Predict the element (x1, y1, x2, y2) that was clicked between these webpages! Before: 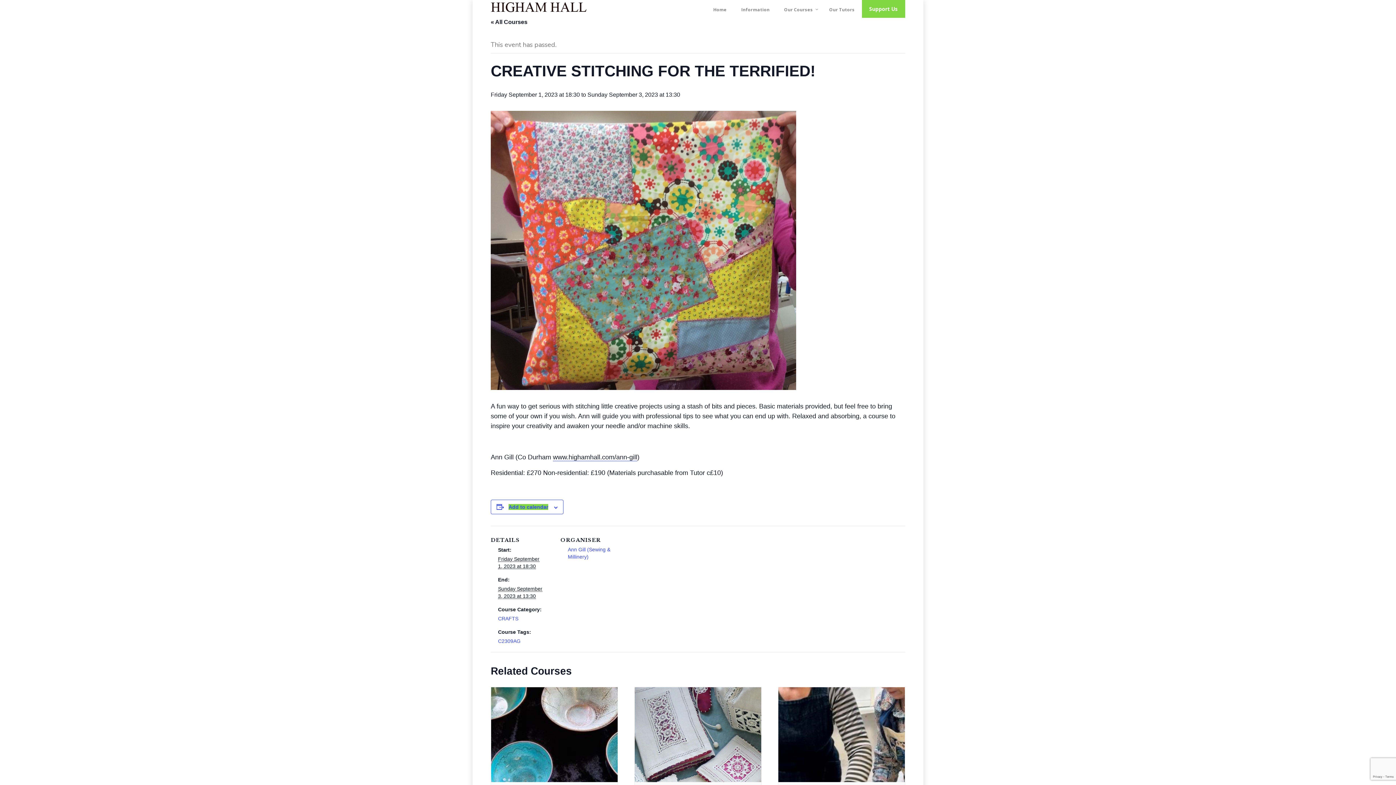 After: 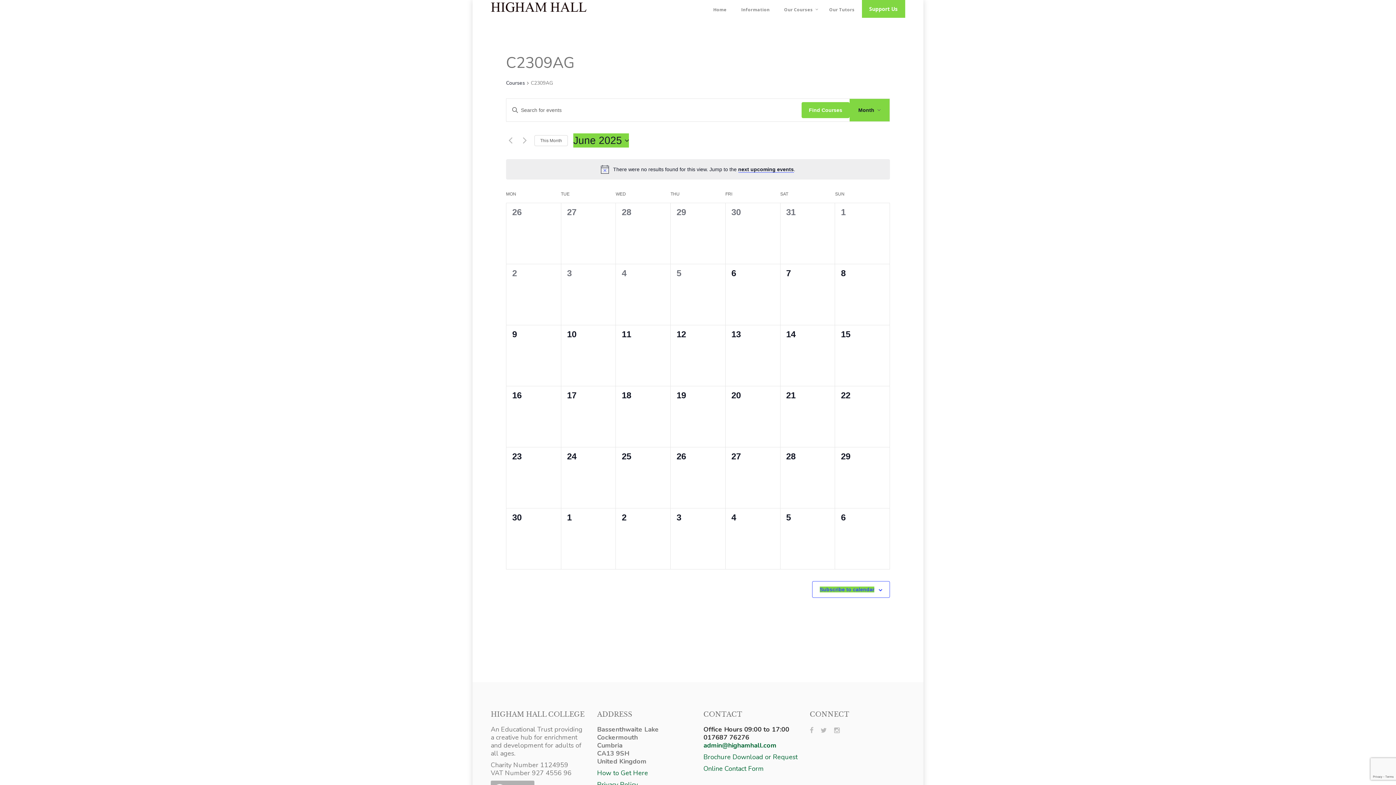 Action: bbox: (498, 638, 520, 644) label: C2309AG